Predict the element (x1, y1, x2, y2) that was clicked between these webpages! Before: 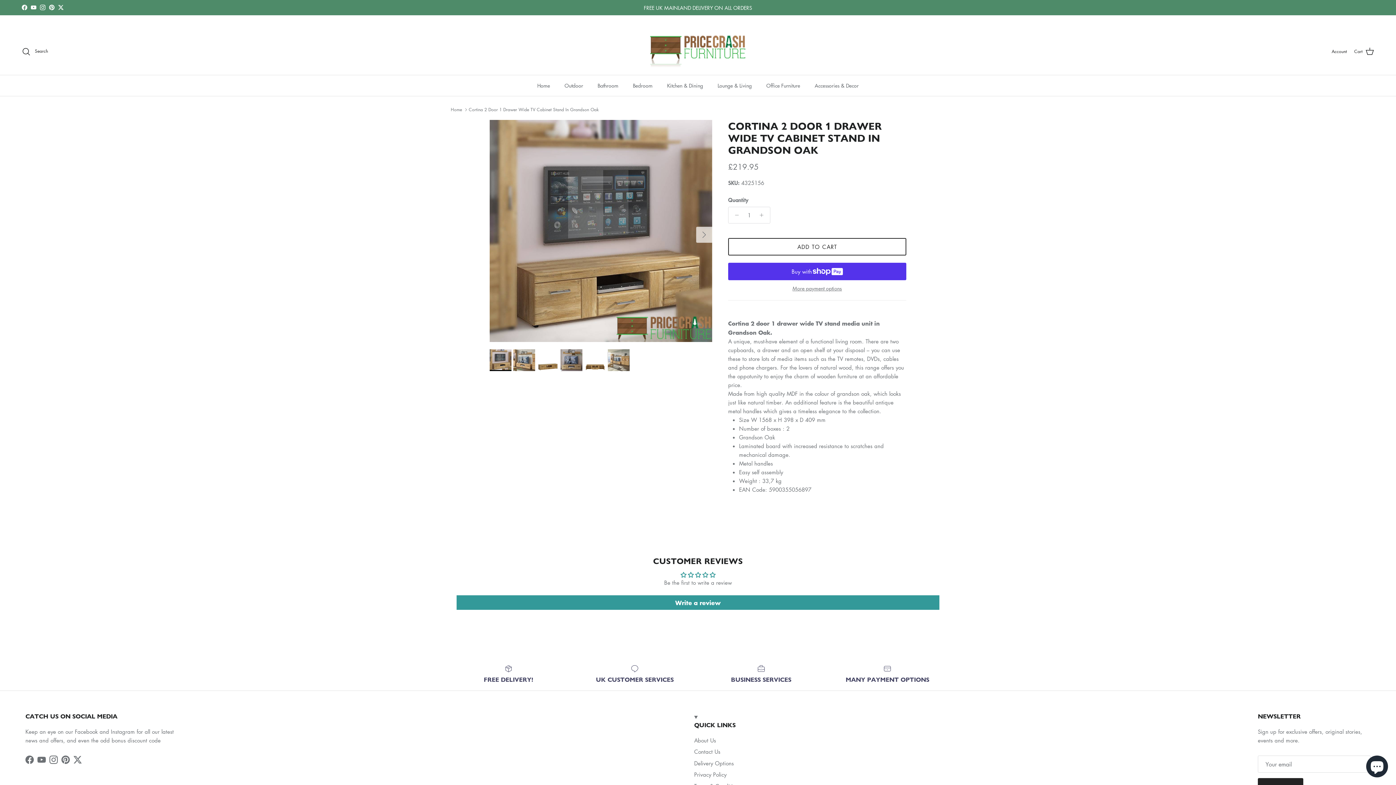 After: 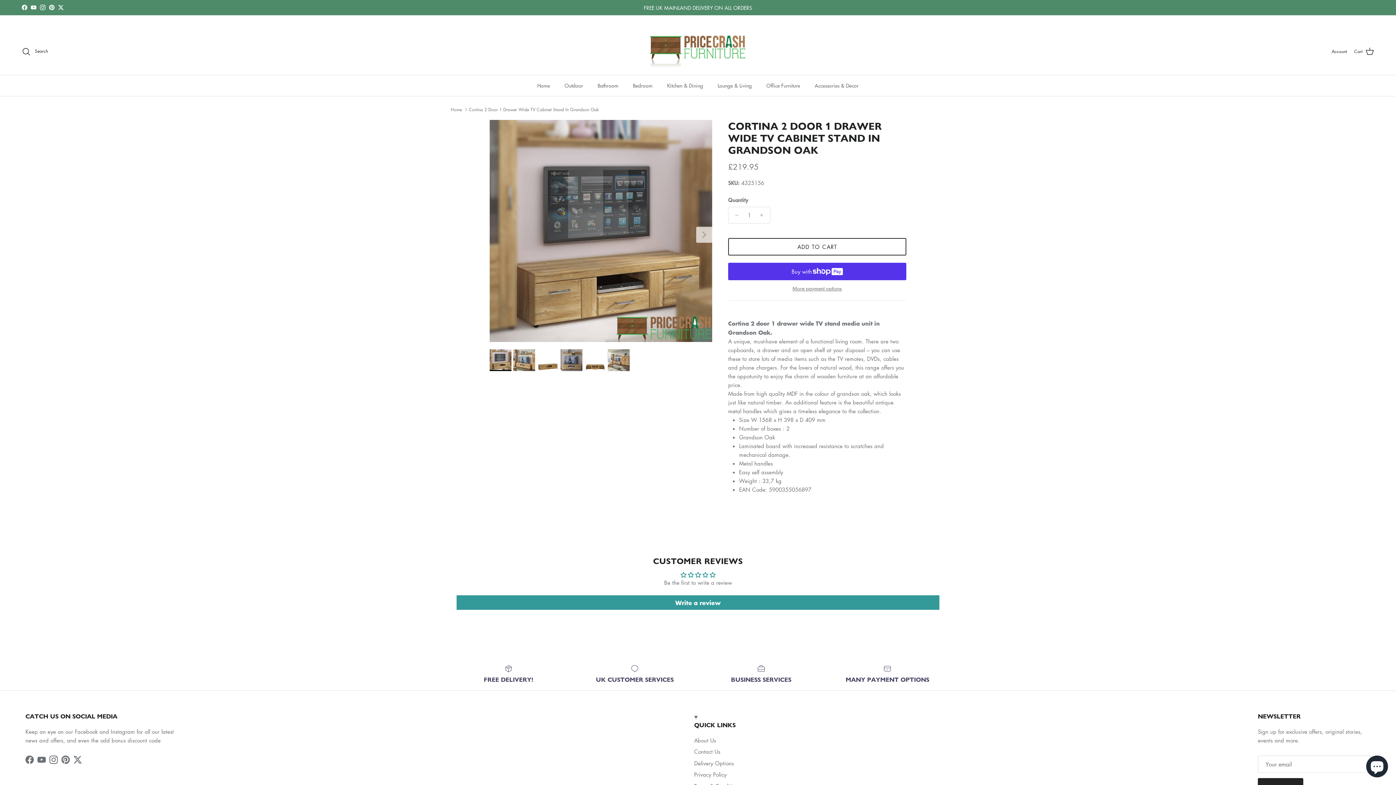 Action: label: Cortina 2 Door 1 Drawer Wide TV Cabinet Stand In Grandson Oak bbox: (468, 106, 599, 112)